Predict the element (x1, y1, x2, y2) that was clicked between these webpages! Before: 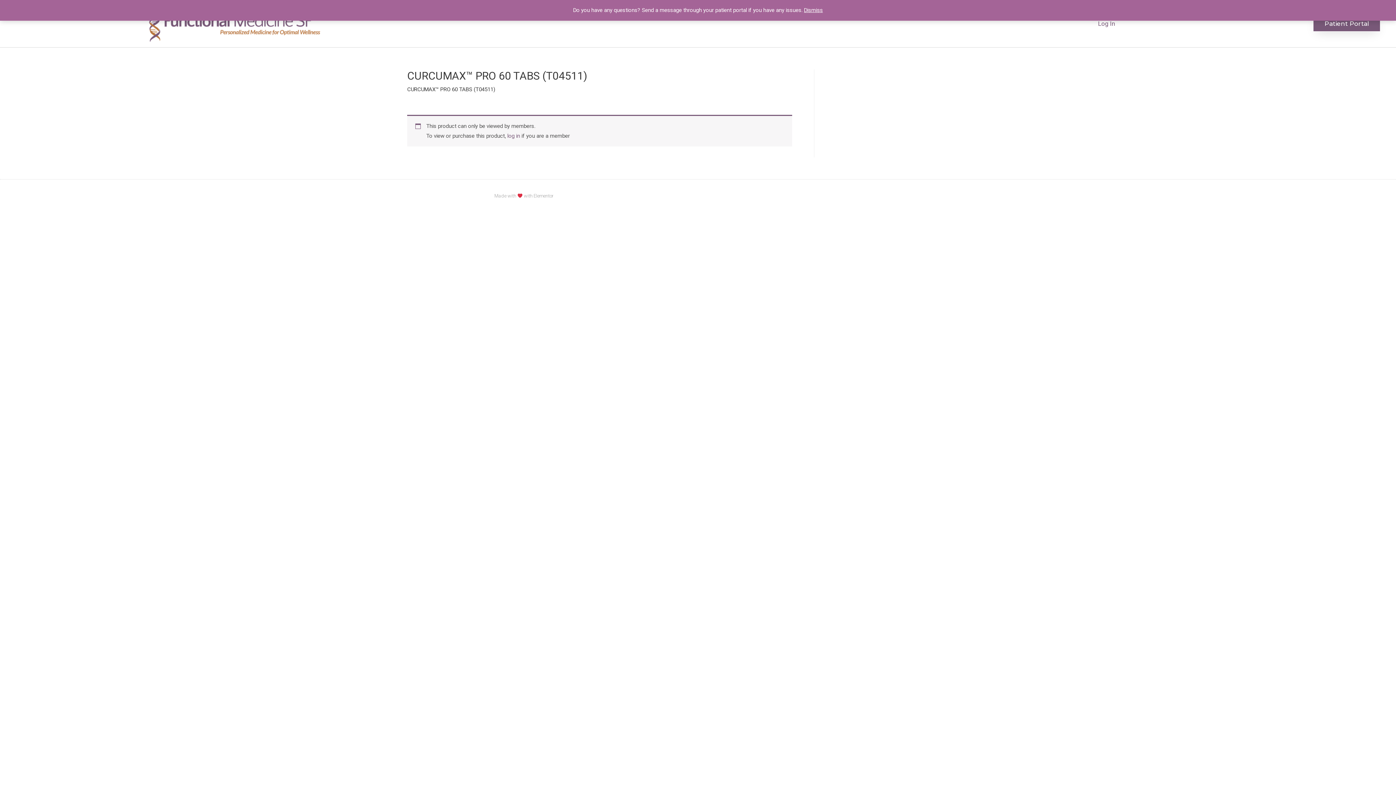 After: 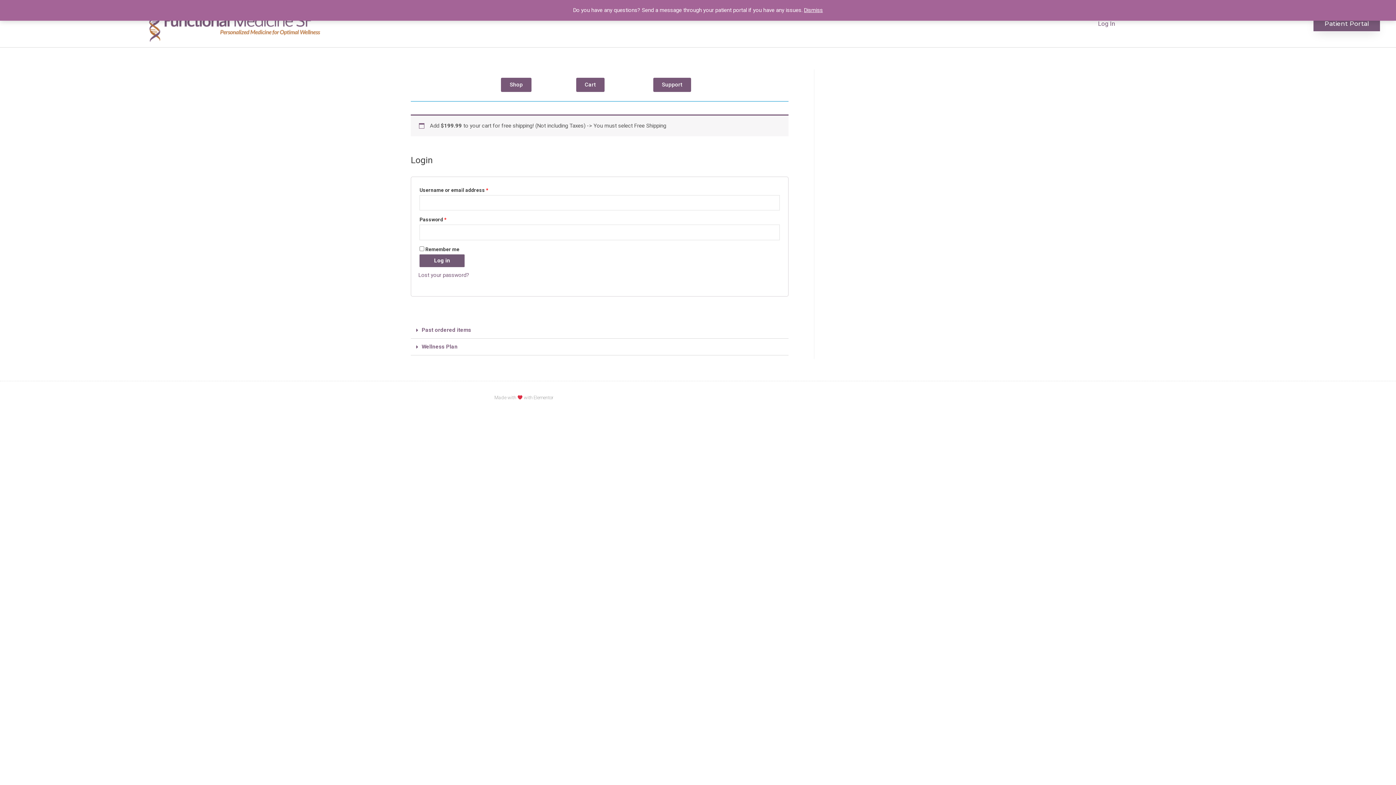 Action: label: log in bbox: (507, 132, 520, 139)